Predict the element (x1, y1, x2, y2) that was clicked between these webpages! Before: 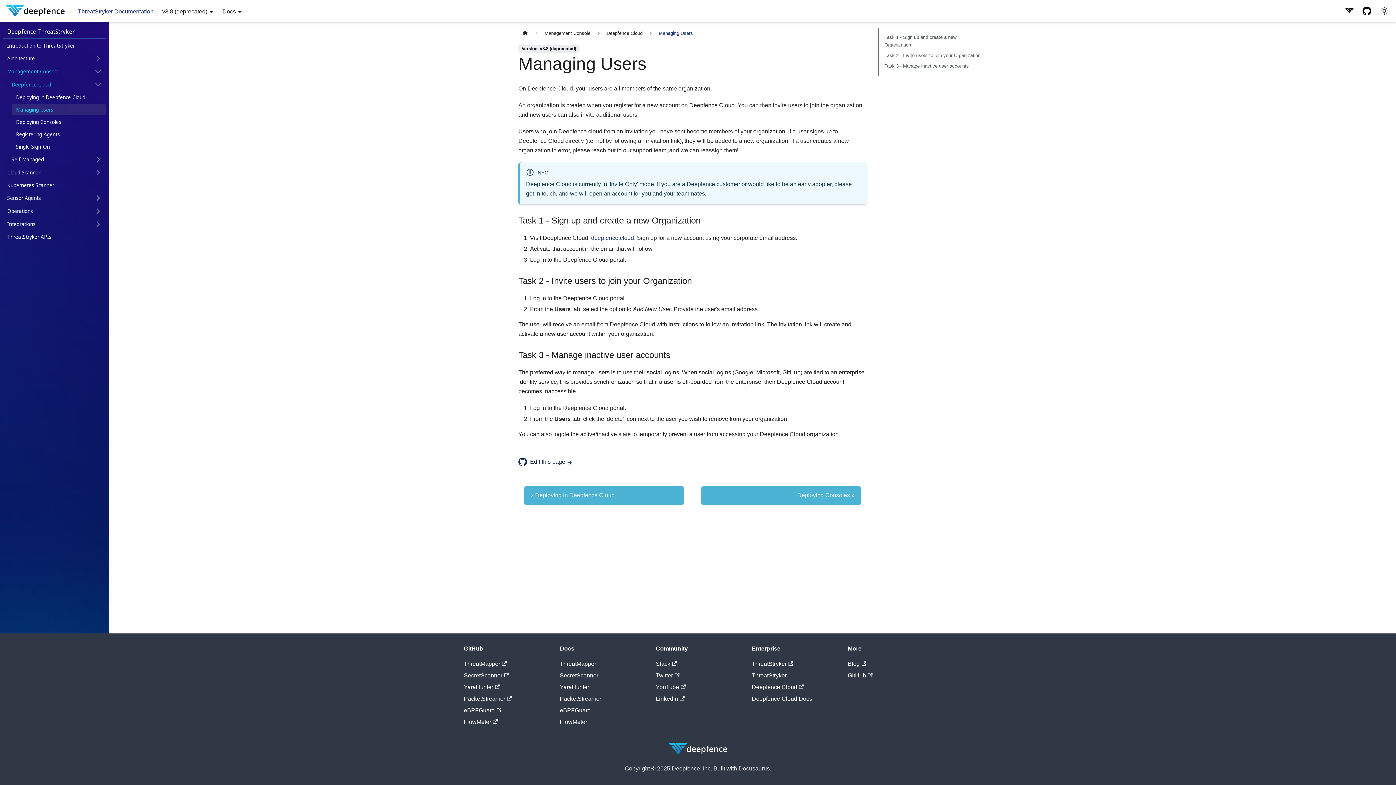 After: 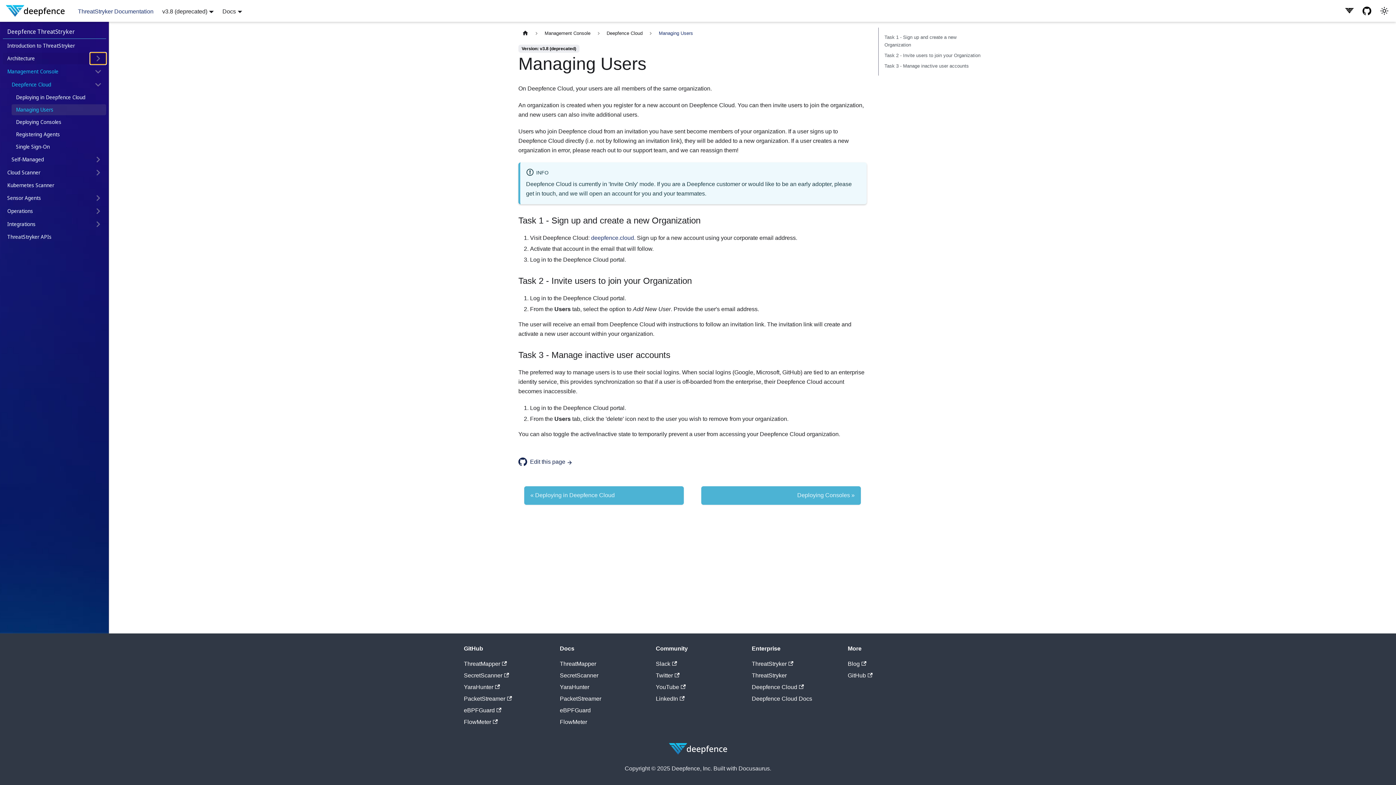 Action: label: Expand sidebar category 'Architecture' bbox: (90, 52, 106, 64)